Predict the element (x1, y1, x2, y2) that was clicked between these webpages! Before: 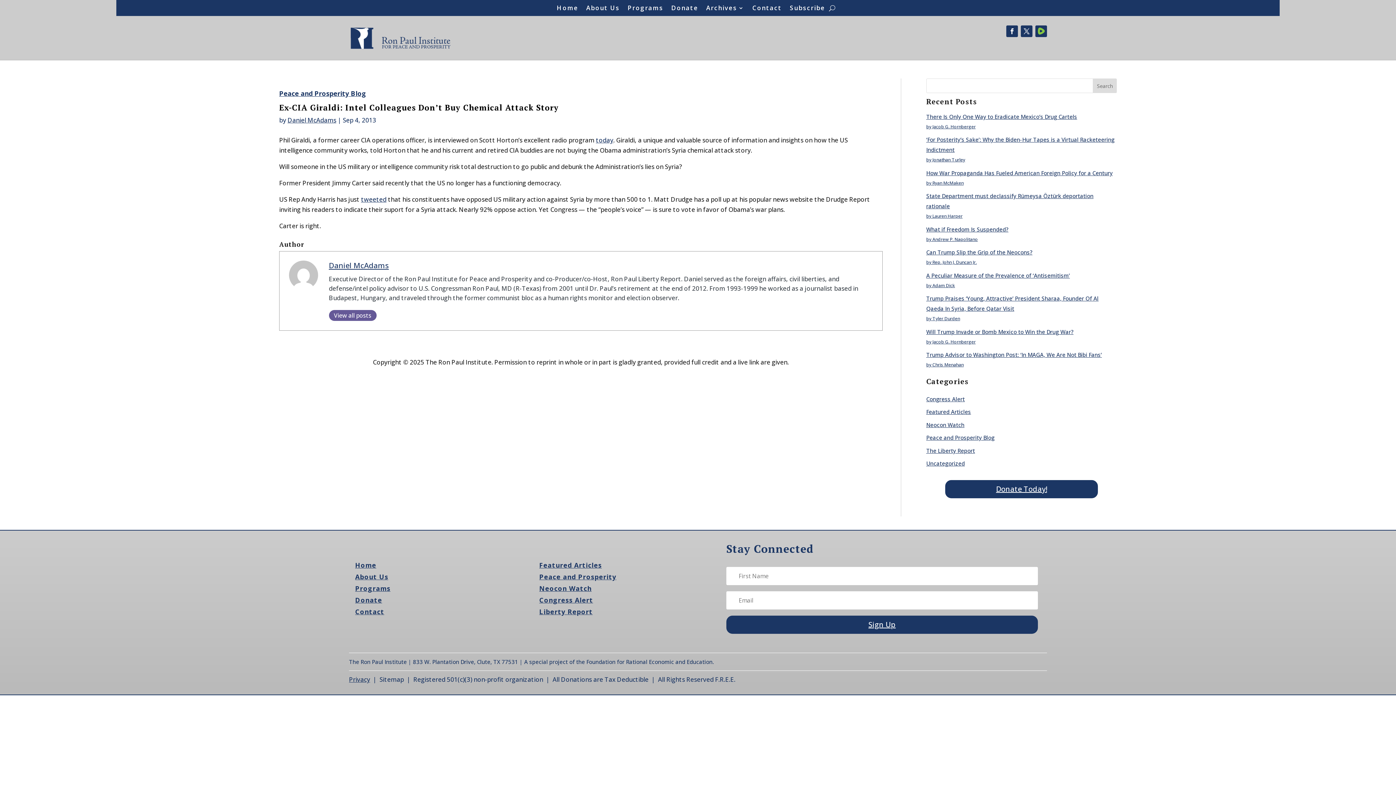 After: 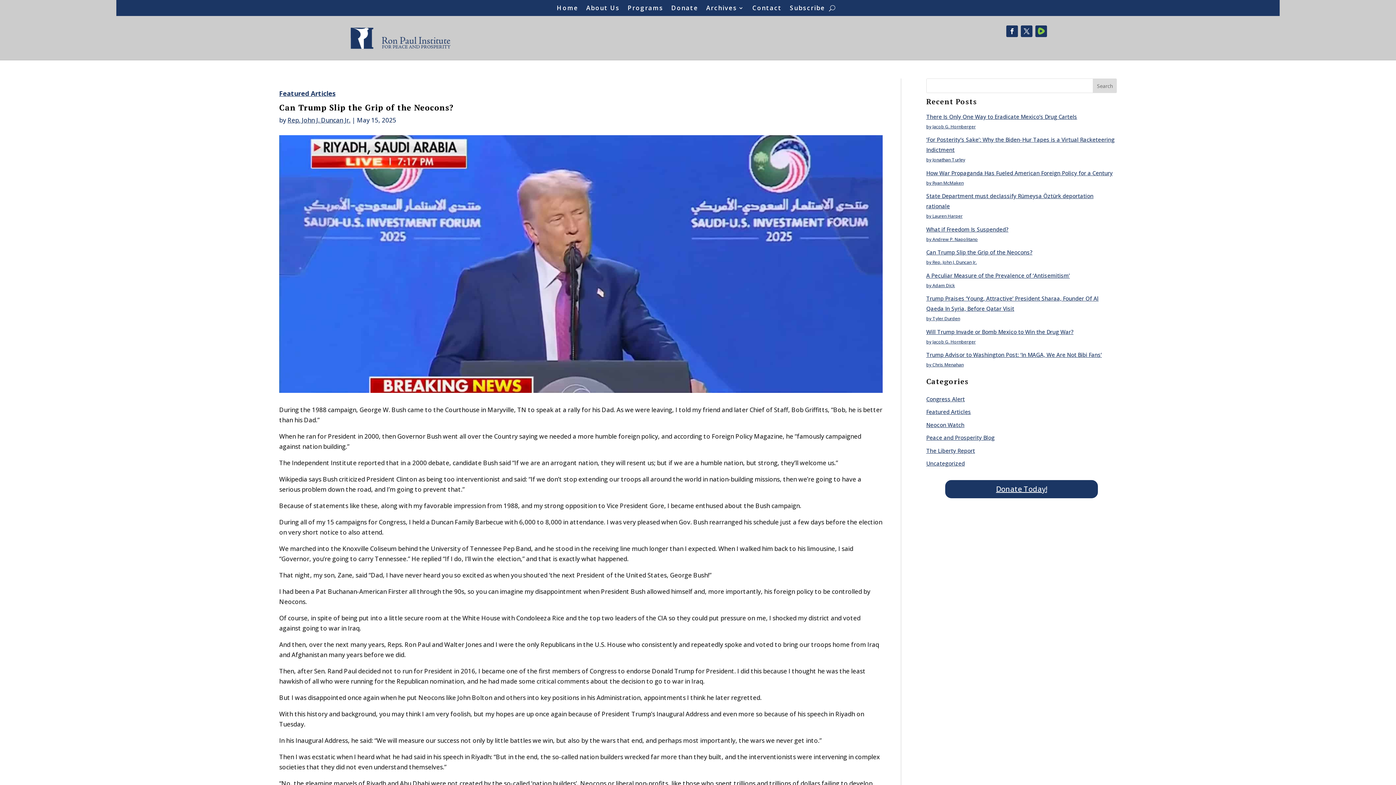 Action: bbox: (926, 248, 1032, 256) label: Can Trump Slip the Grip of the Neocons?